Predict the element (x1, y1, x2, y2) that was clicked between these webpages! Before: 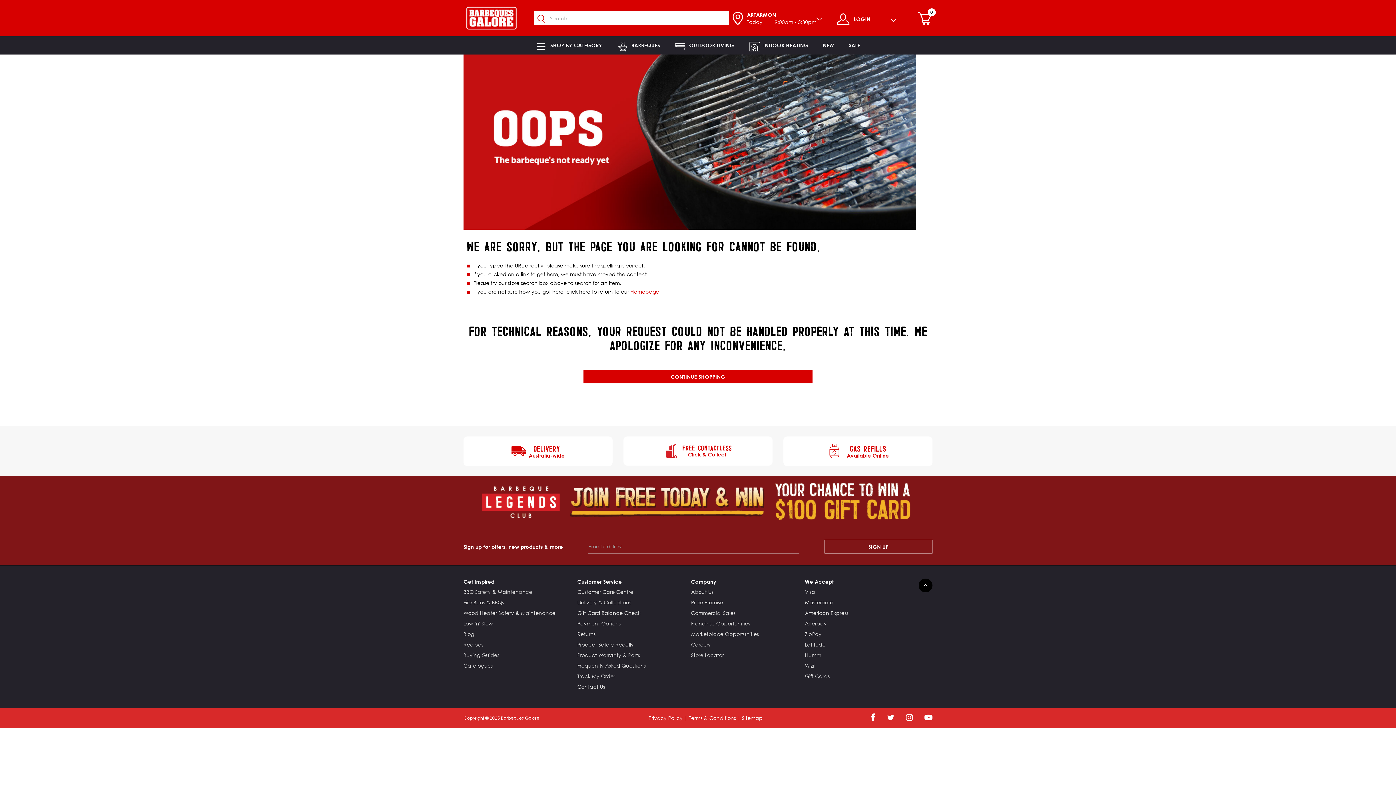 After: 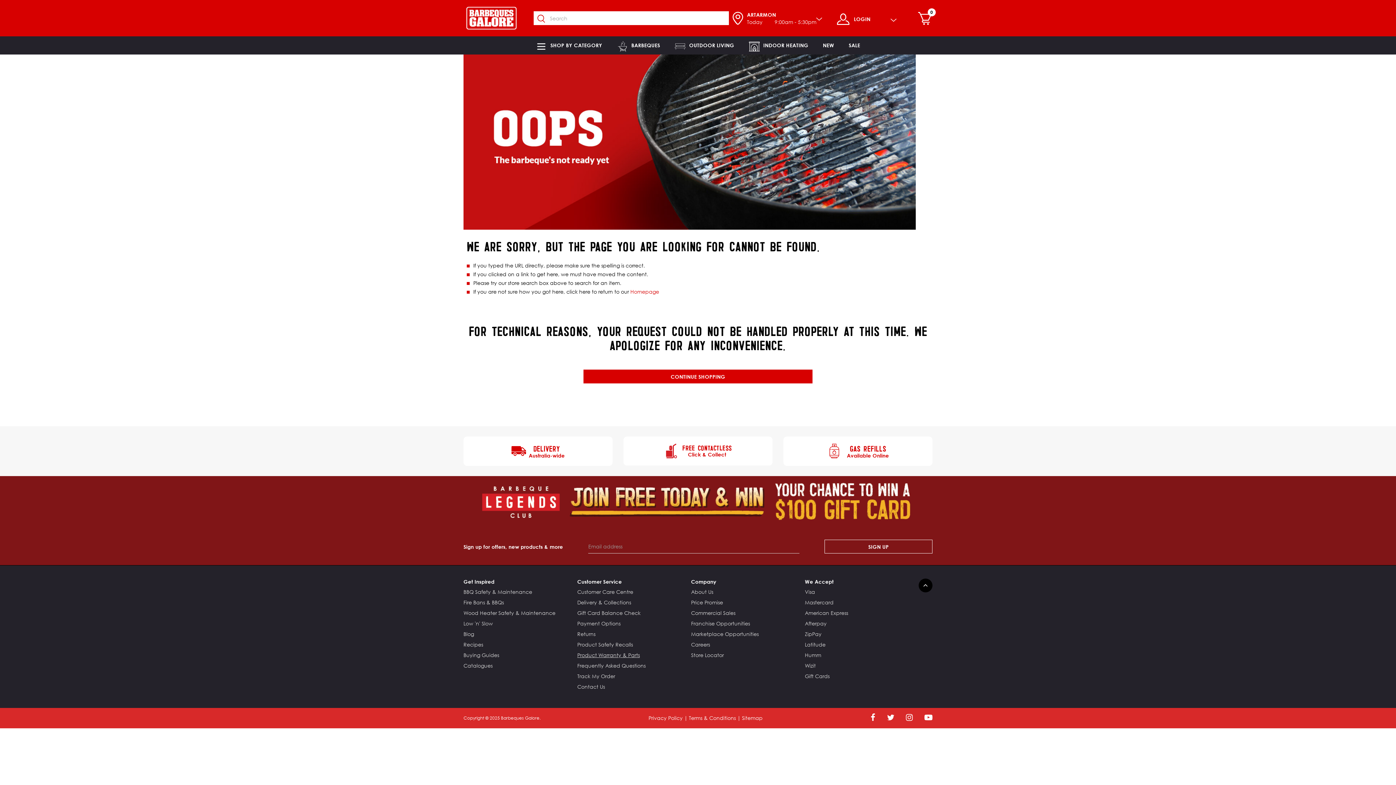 Action: label: Product Warranty & Parts bbox: (577, 652, 640, 658)